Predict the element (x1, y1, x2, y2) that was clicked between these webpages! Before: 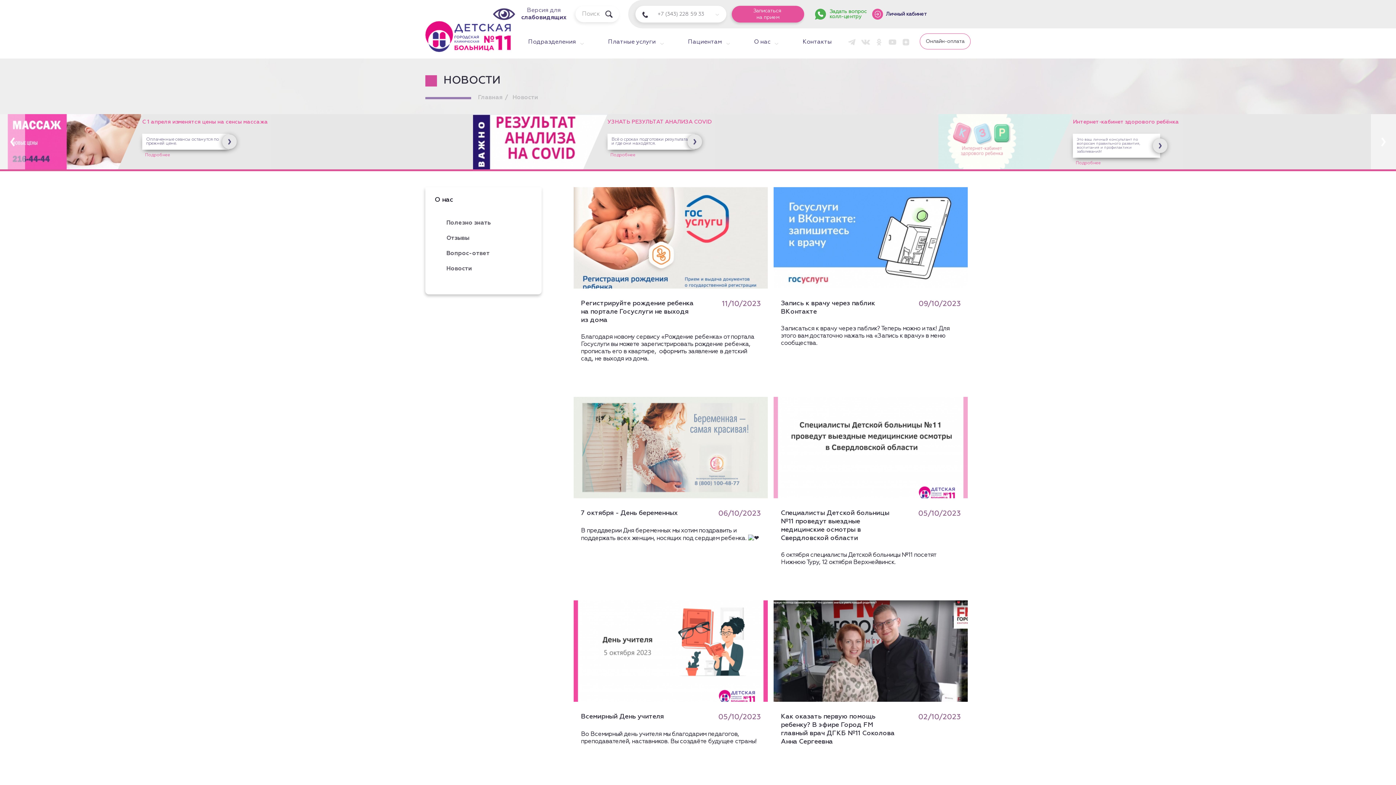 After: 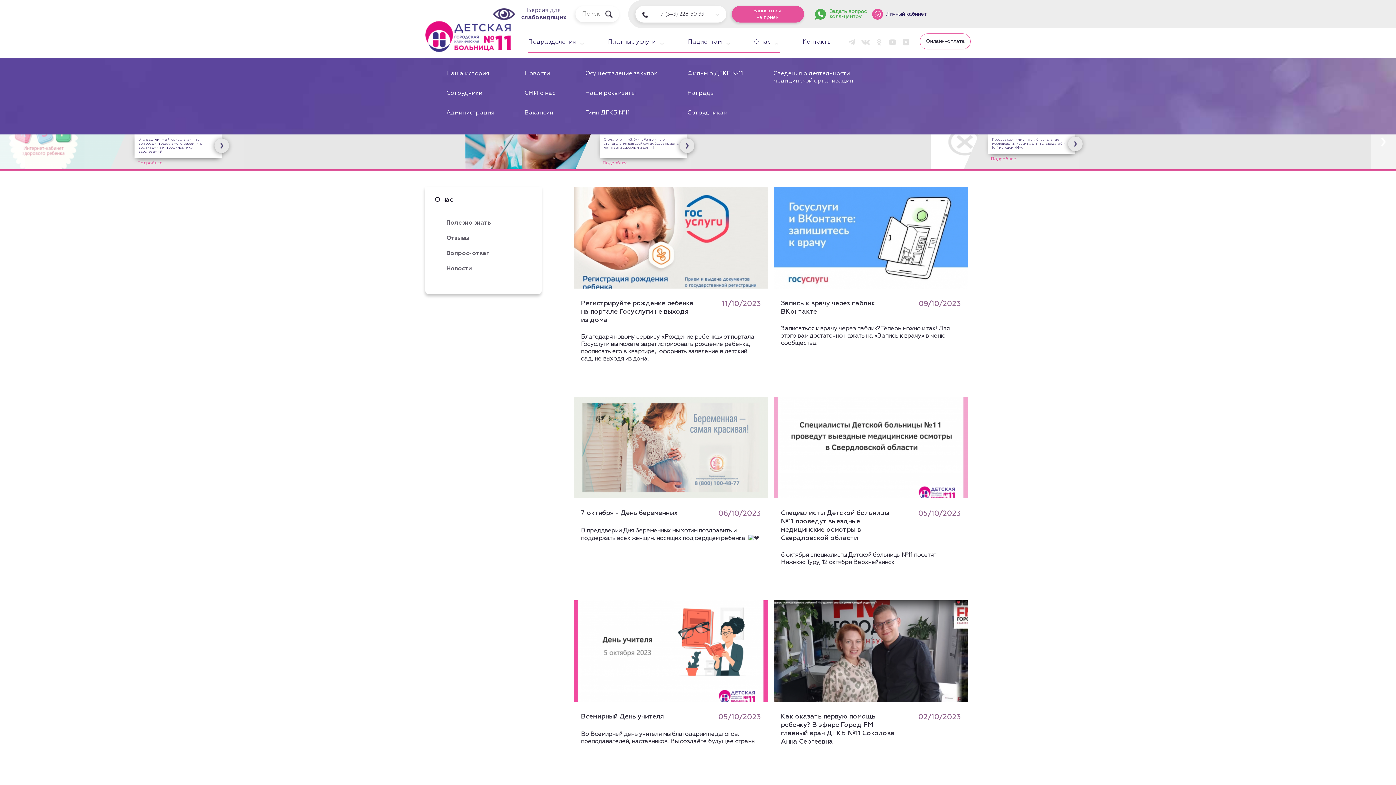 Action: label: О нас bbox: (754, 39, 770, 44)